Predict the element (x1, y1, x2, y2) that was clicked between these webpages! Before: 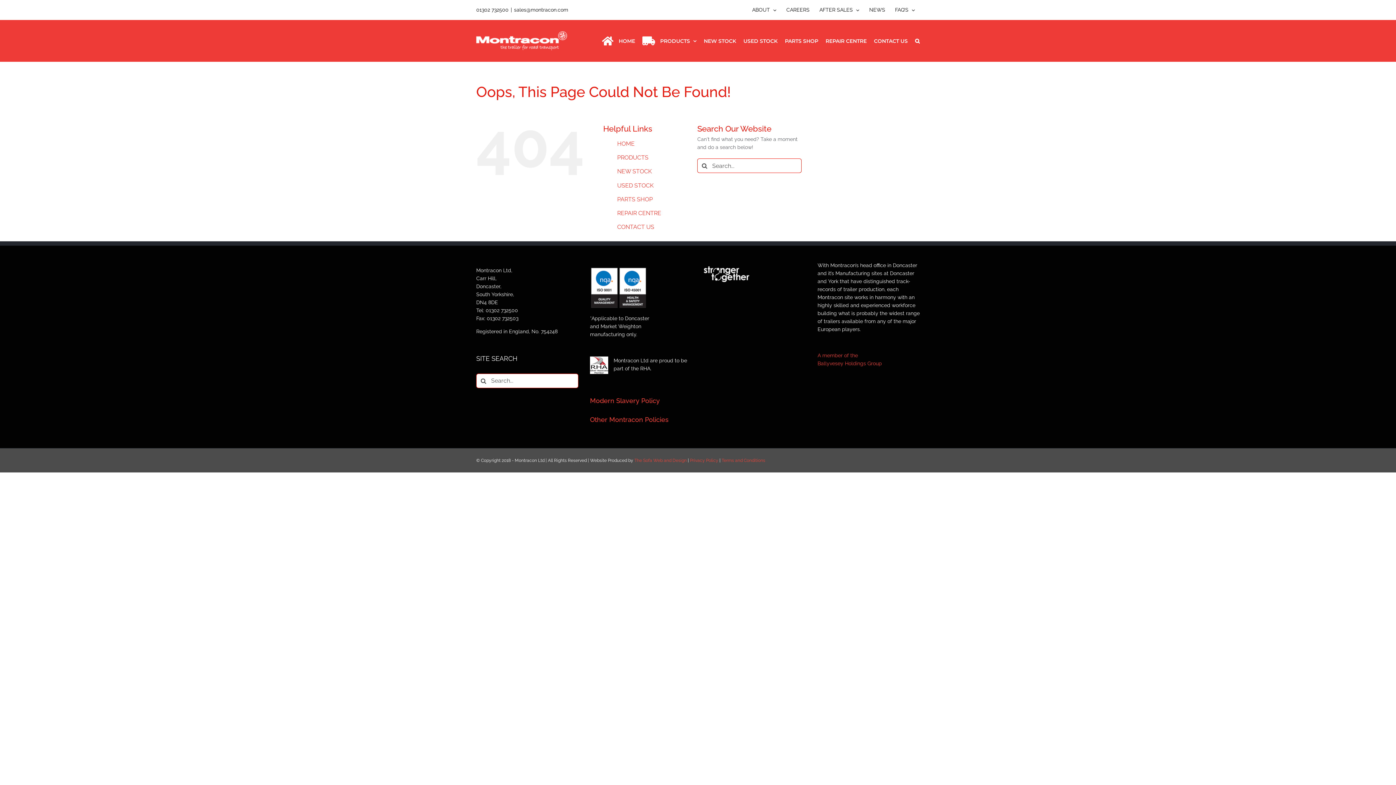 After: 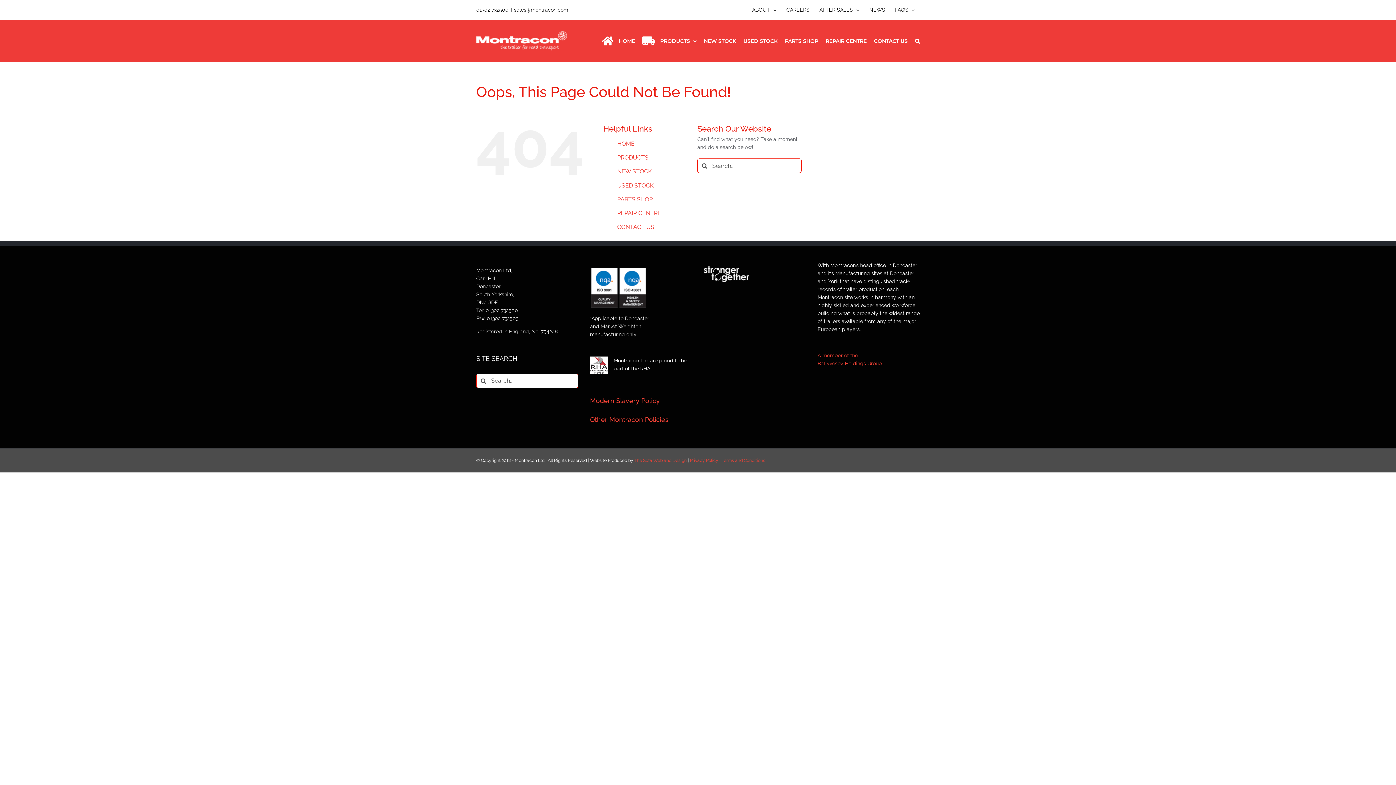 Action: bbox: (617, 195, 652, 202) label: PARTS SHOP